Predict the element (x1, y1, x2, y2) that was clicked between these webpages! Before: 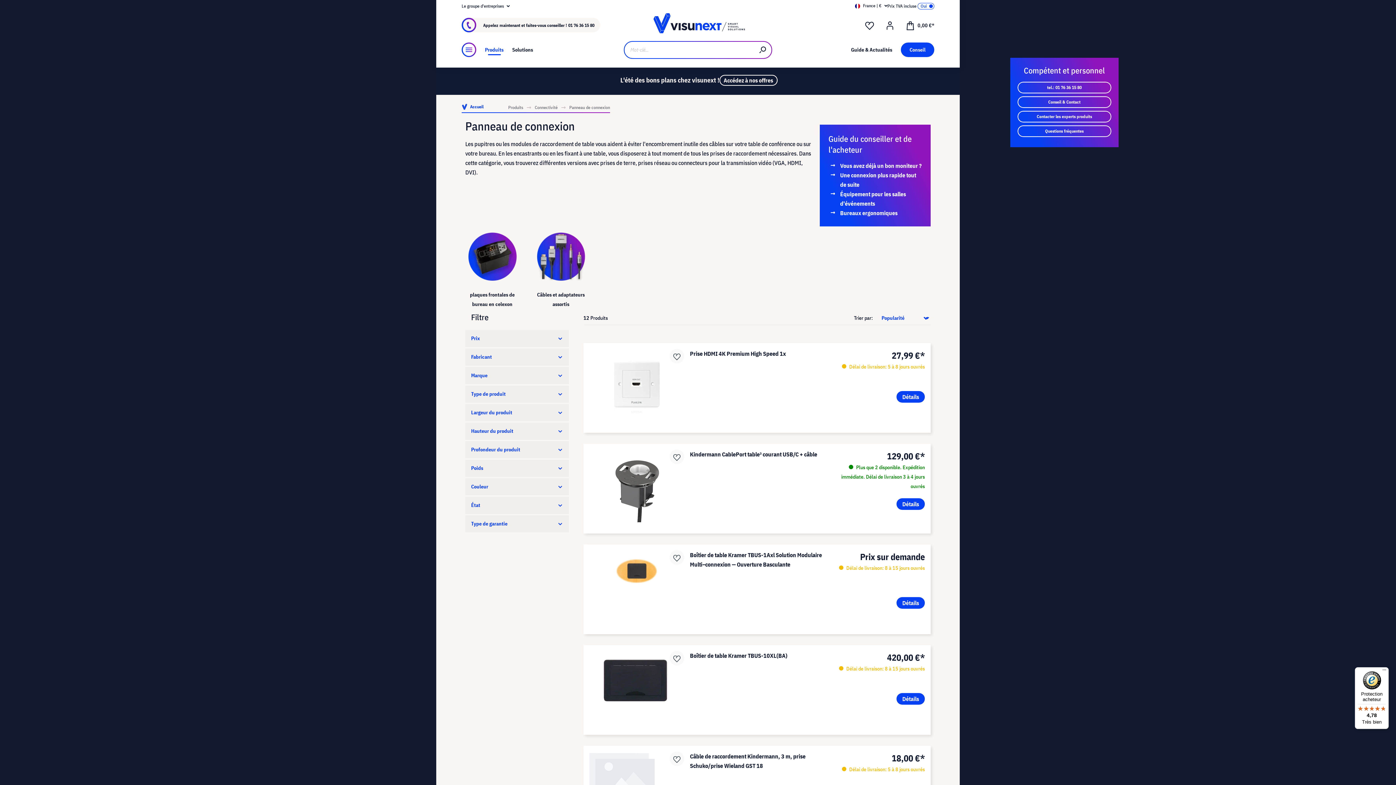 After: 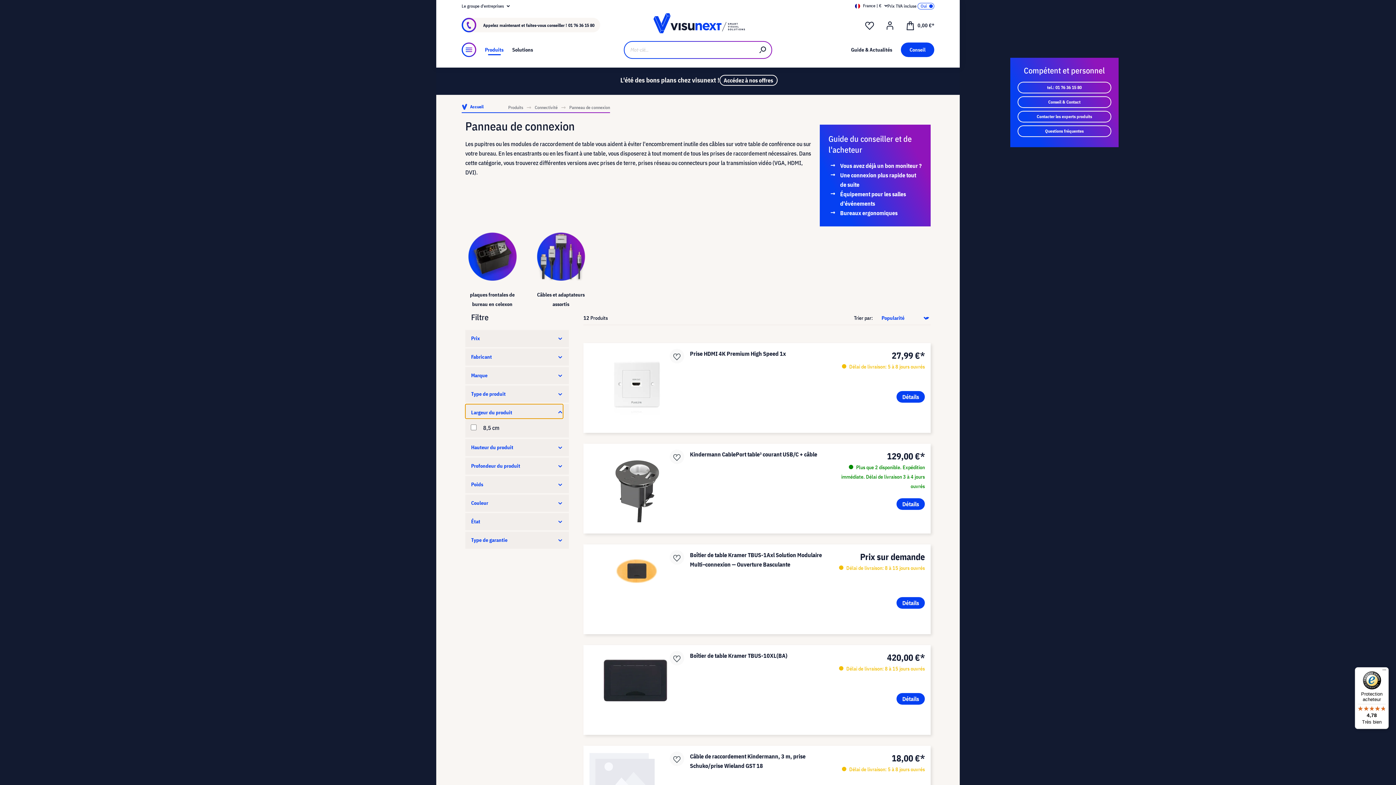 Action: label: Largeur du produit bbox: (465, 404, 563, 418)